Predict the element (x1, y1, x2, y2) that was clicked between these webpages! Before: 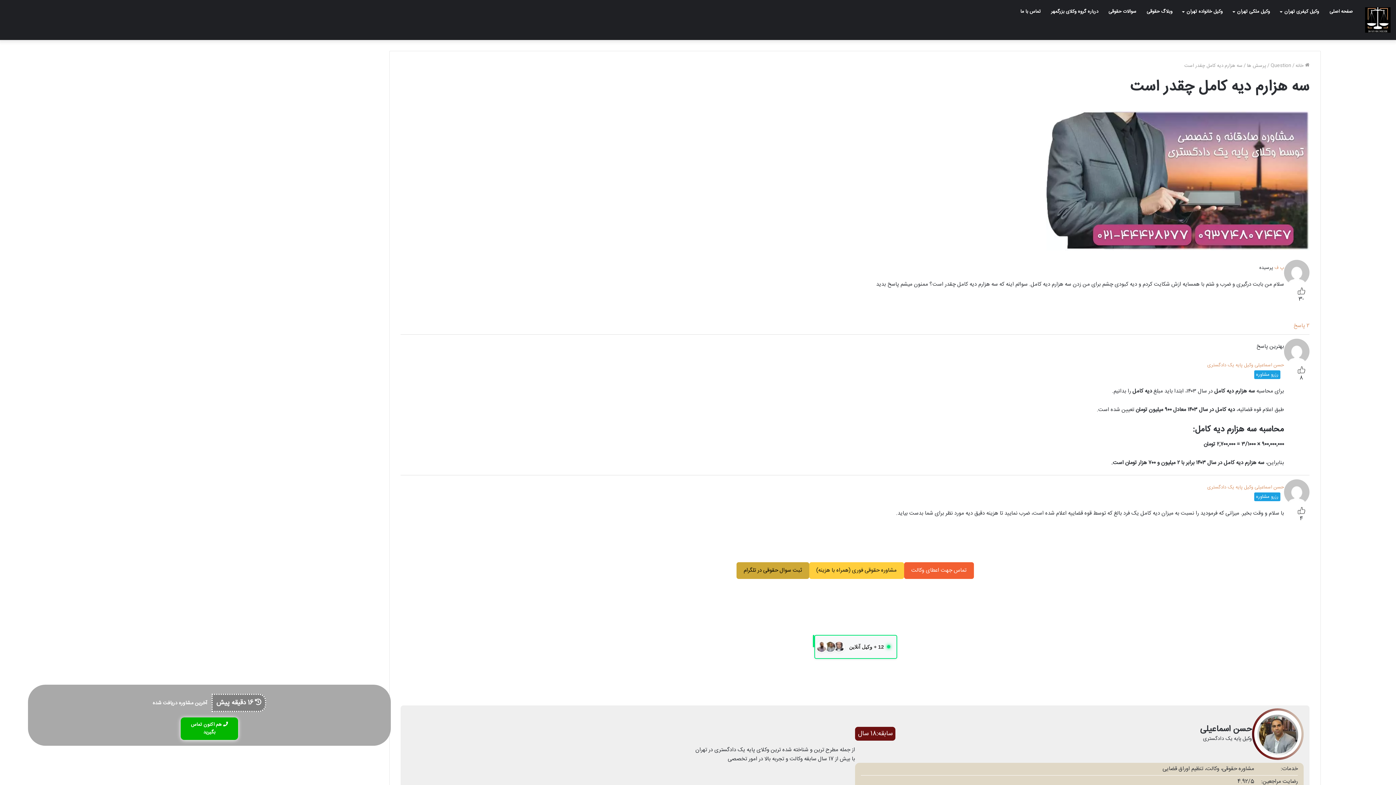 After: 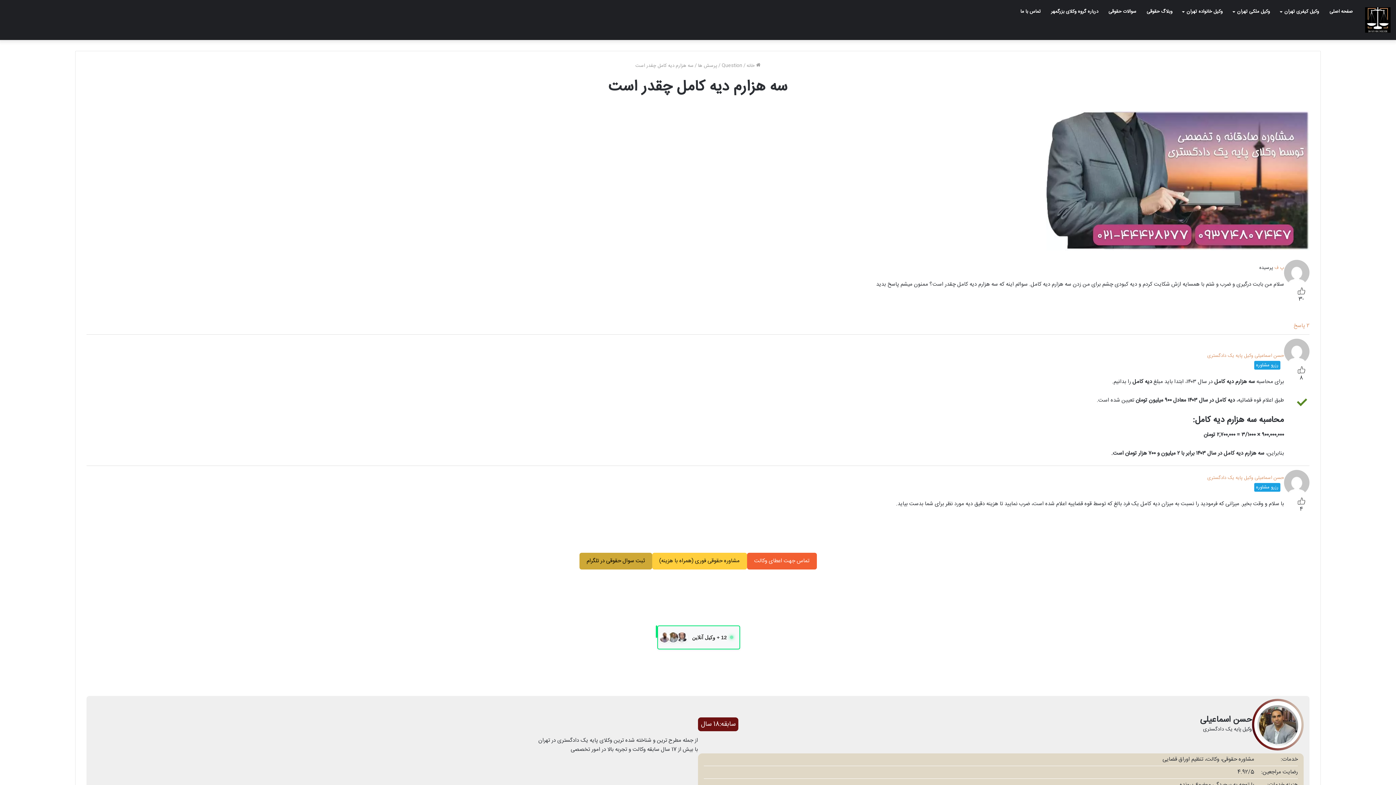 Action: bbox: (904, 562, 974, 579) label: تماس جهت اعطای وکالت